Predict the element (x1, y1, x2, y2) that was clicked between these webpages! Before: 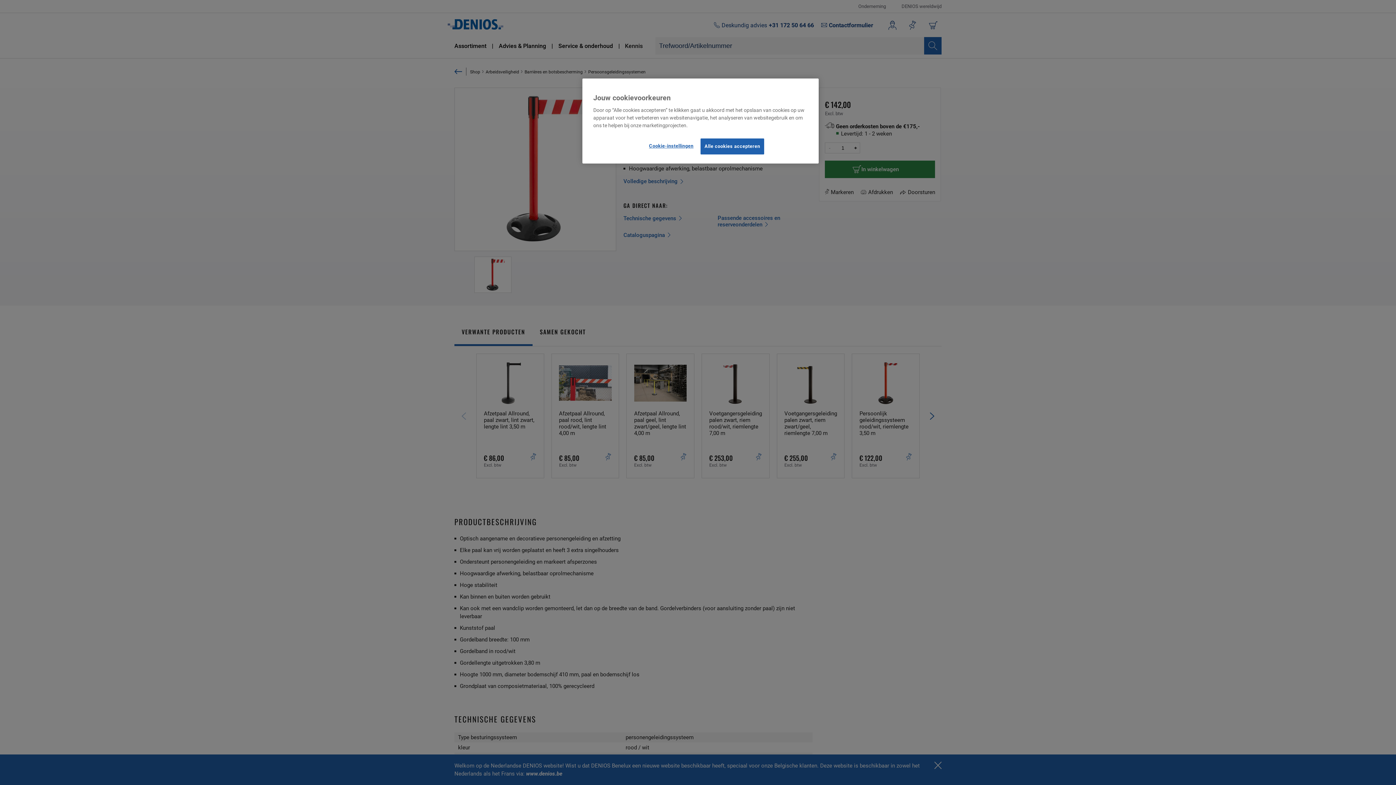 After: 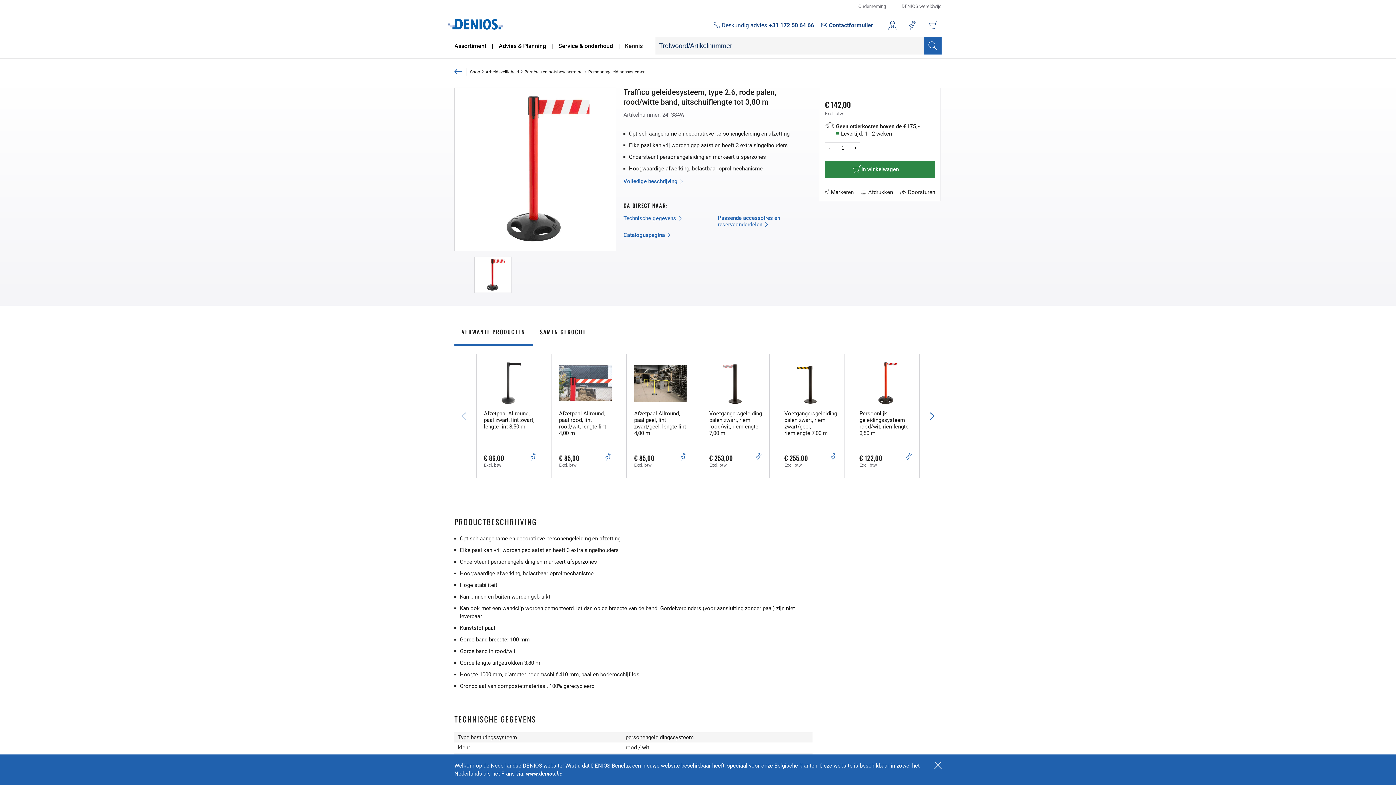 Action: label: Alle cookies accepteren bbox: (700, 138, 764, 154)